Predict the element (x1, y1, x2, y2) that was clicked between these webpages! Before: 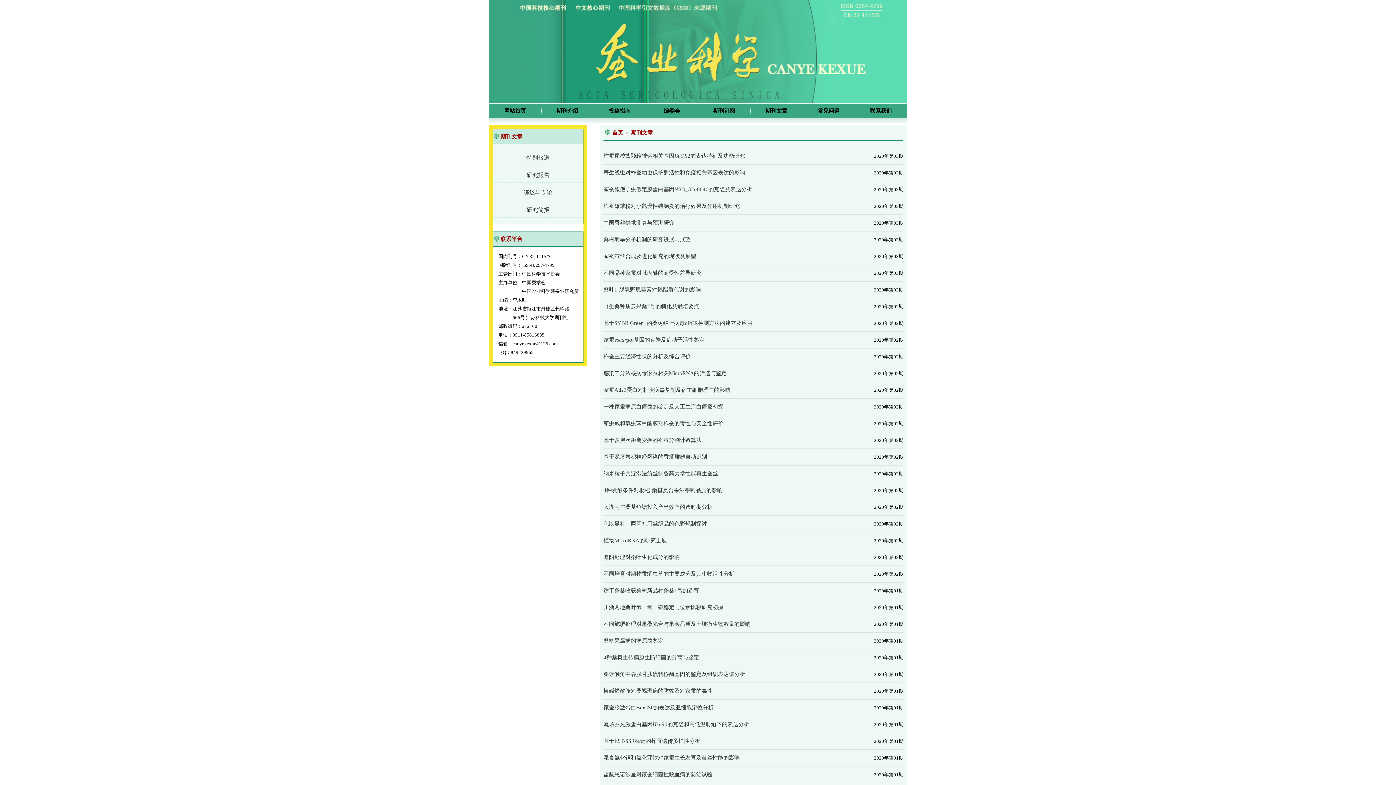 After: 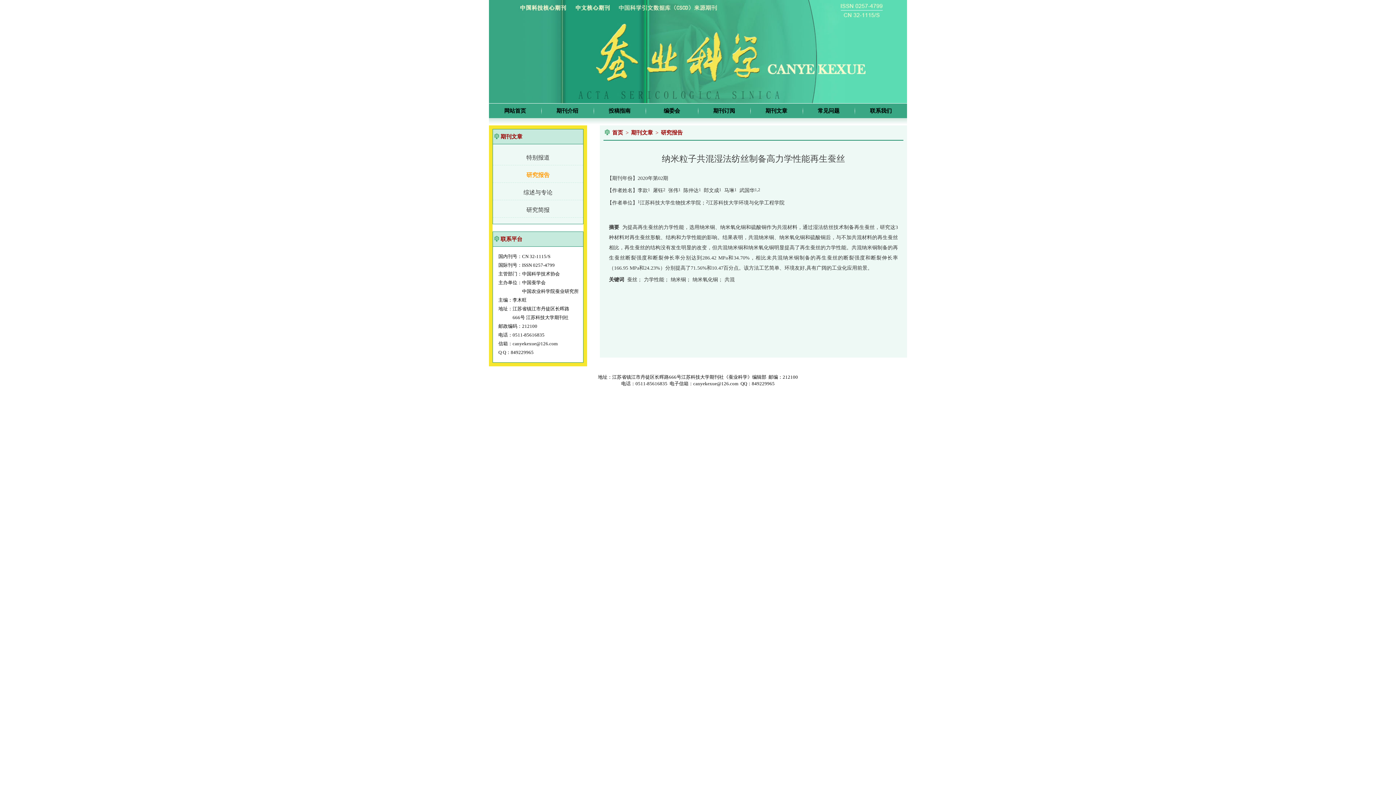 Action: bbox: (603, 465, 903, 482) label: 纳米粒子共混湿法纺丝制备高力学性能再生蚕丝

2020年第02期